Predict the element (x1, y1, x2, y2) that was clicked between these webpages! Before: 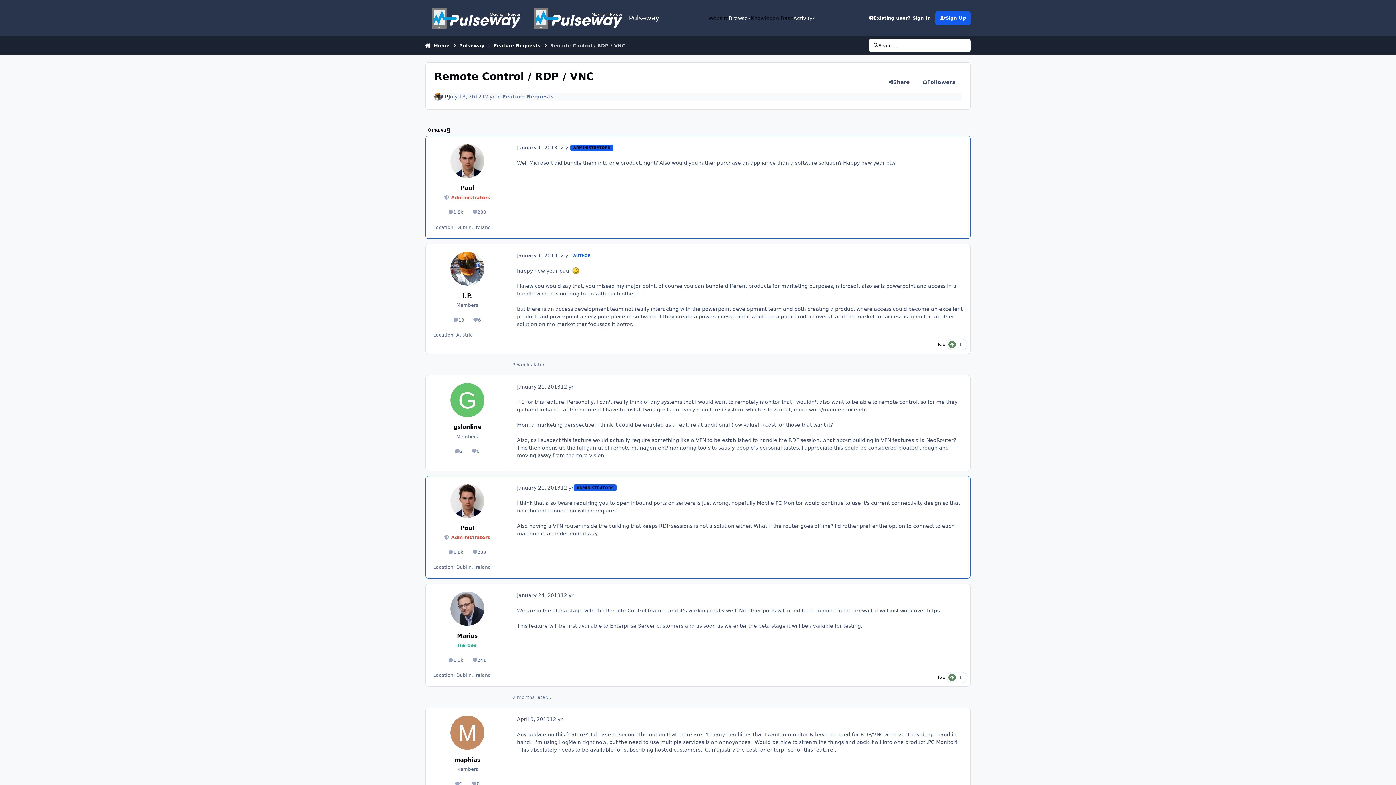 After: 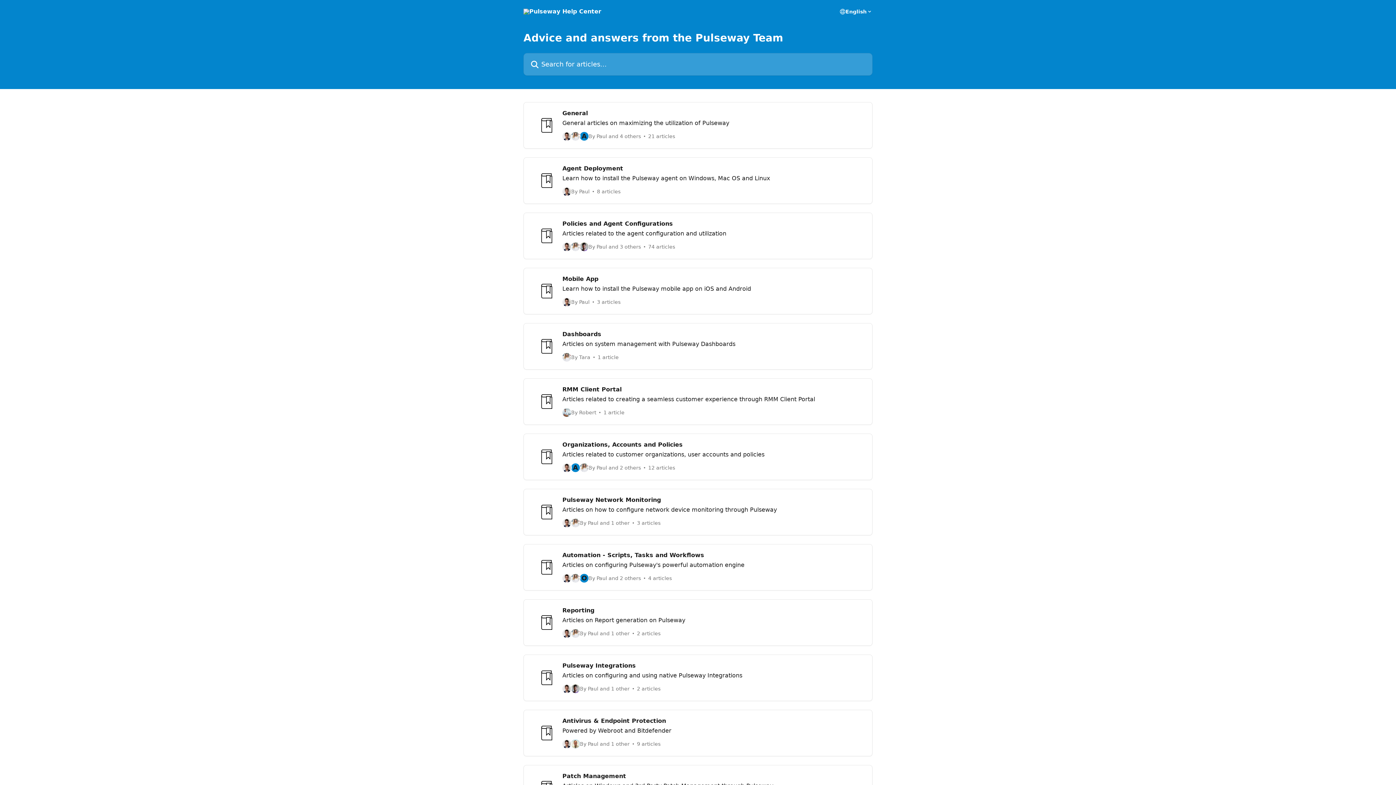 Action: label: Knowledge Base bbox: (751, 14, 793, 22)